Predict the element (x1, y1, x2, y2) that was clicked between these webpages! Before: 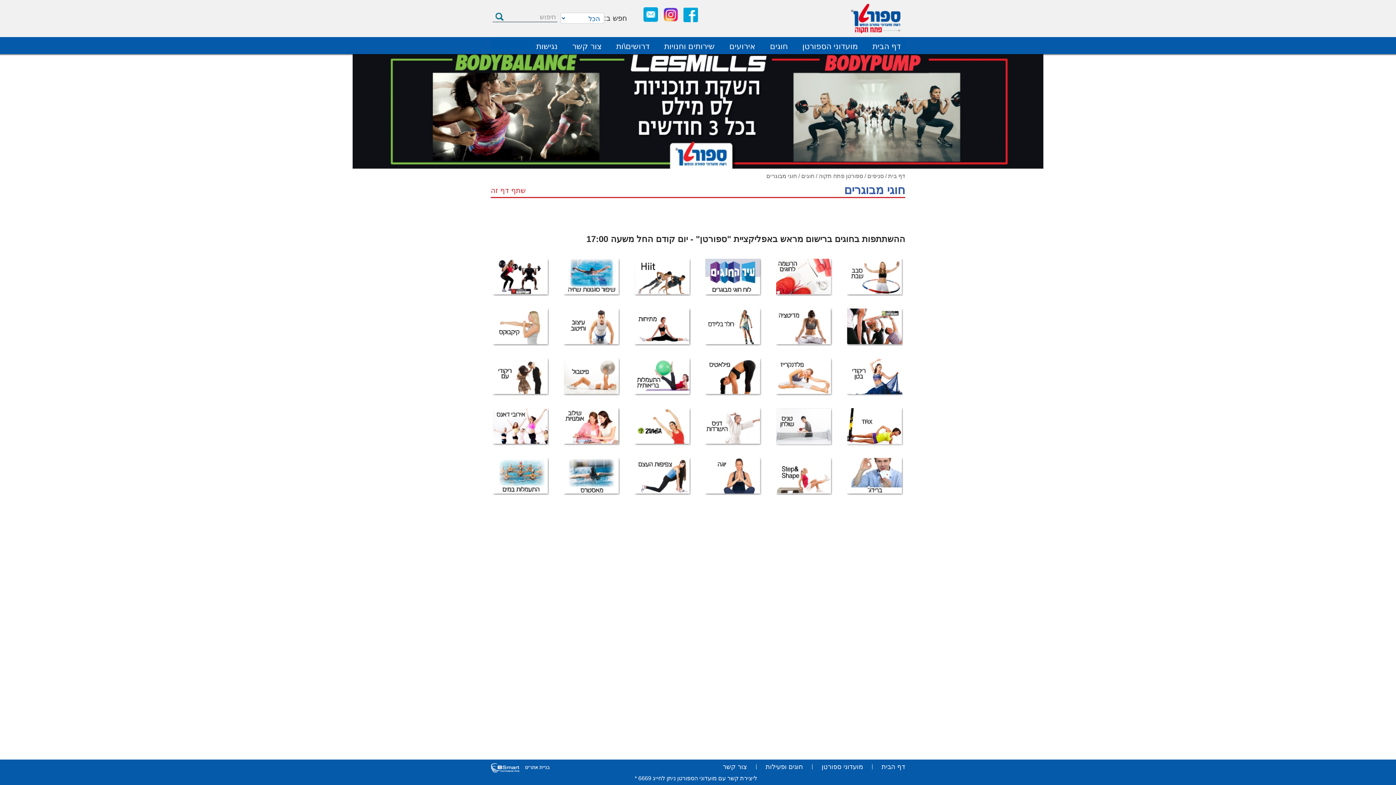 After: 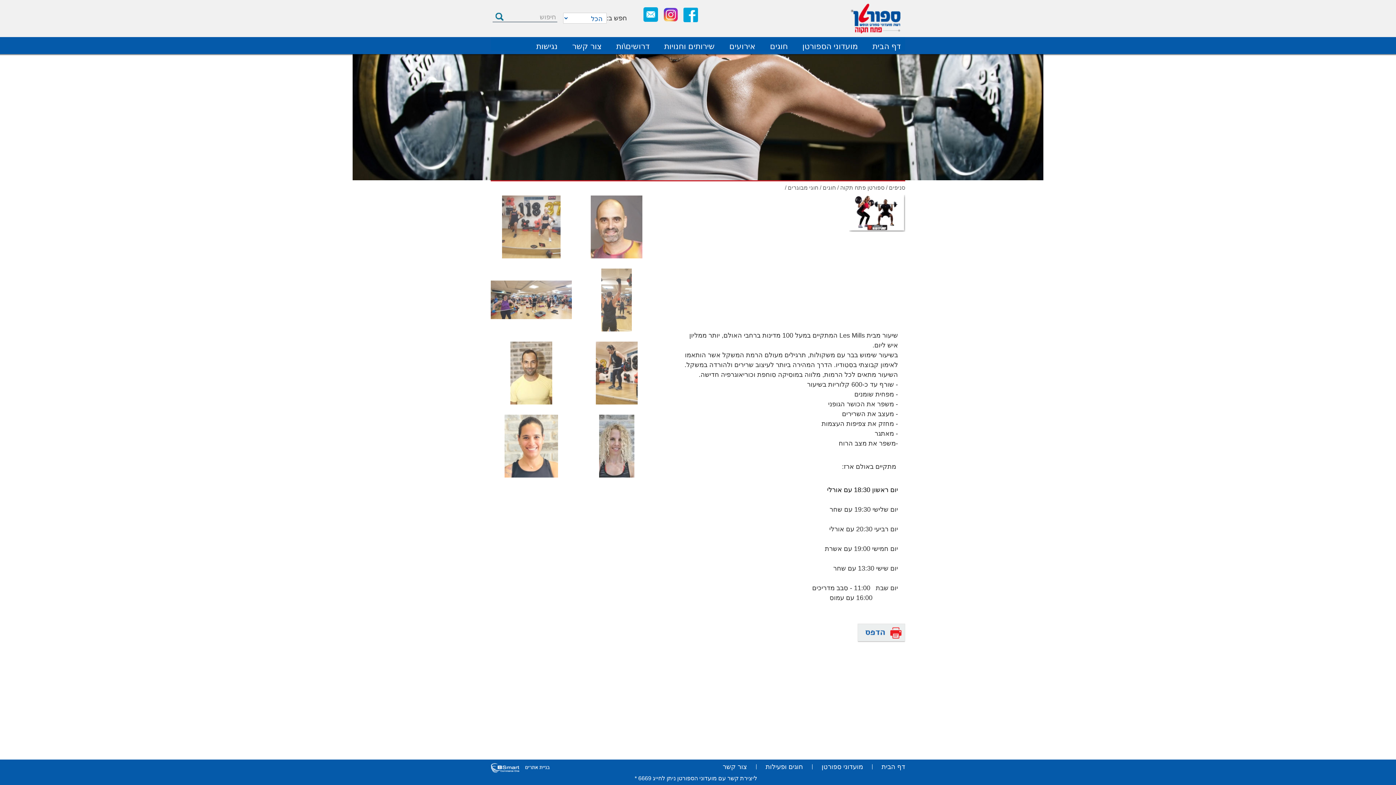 Action: bbox: (493, 273, 549, 280)